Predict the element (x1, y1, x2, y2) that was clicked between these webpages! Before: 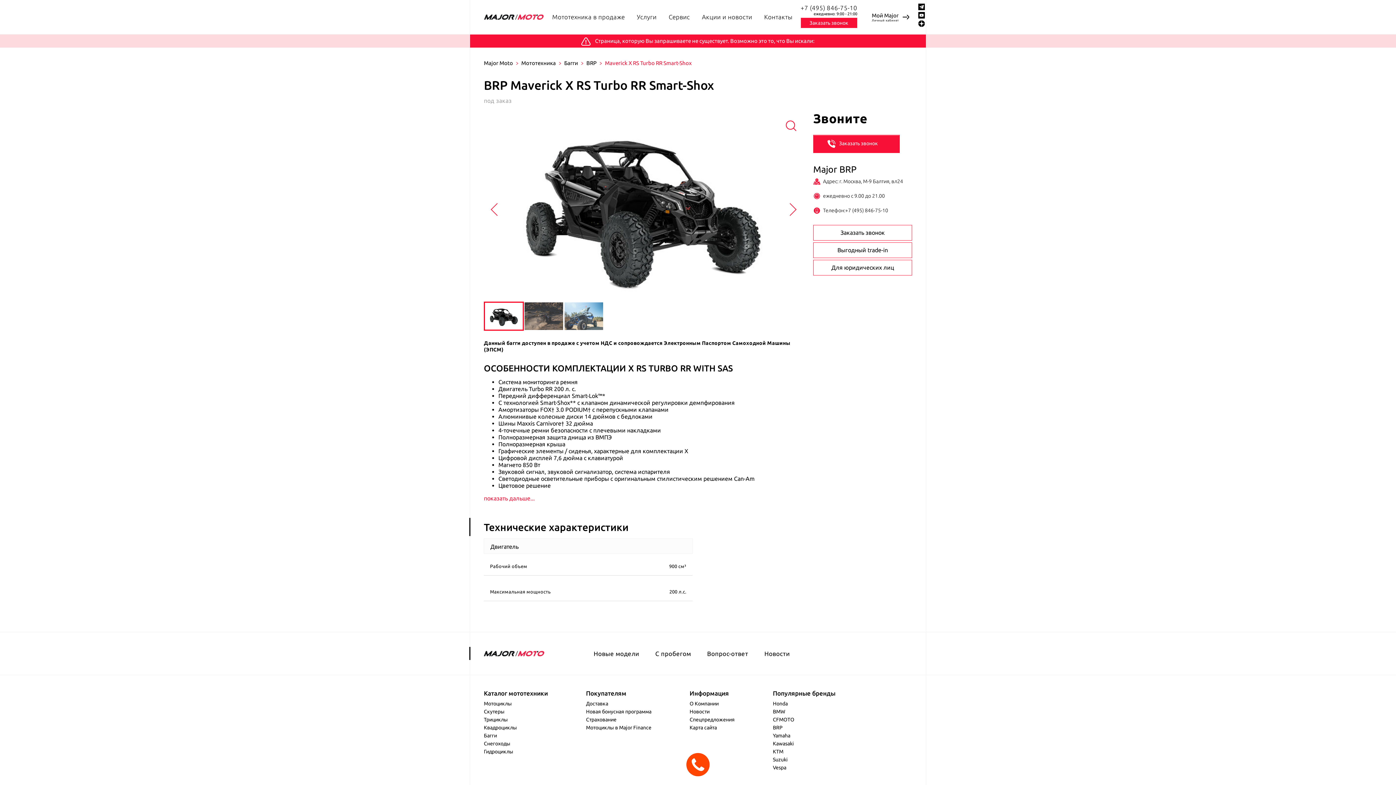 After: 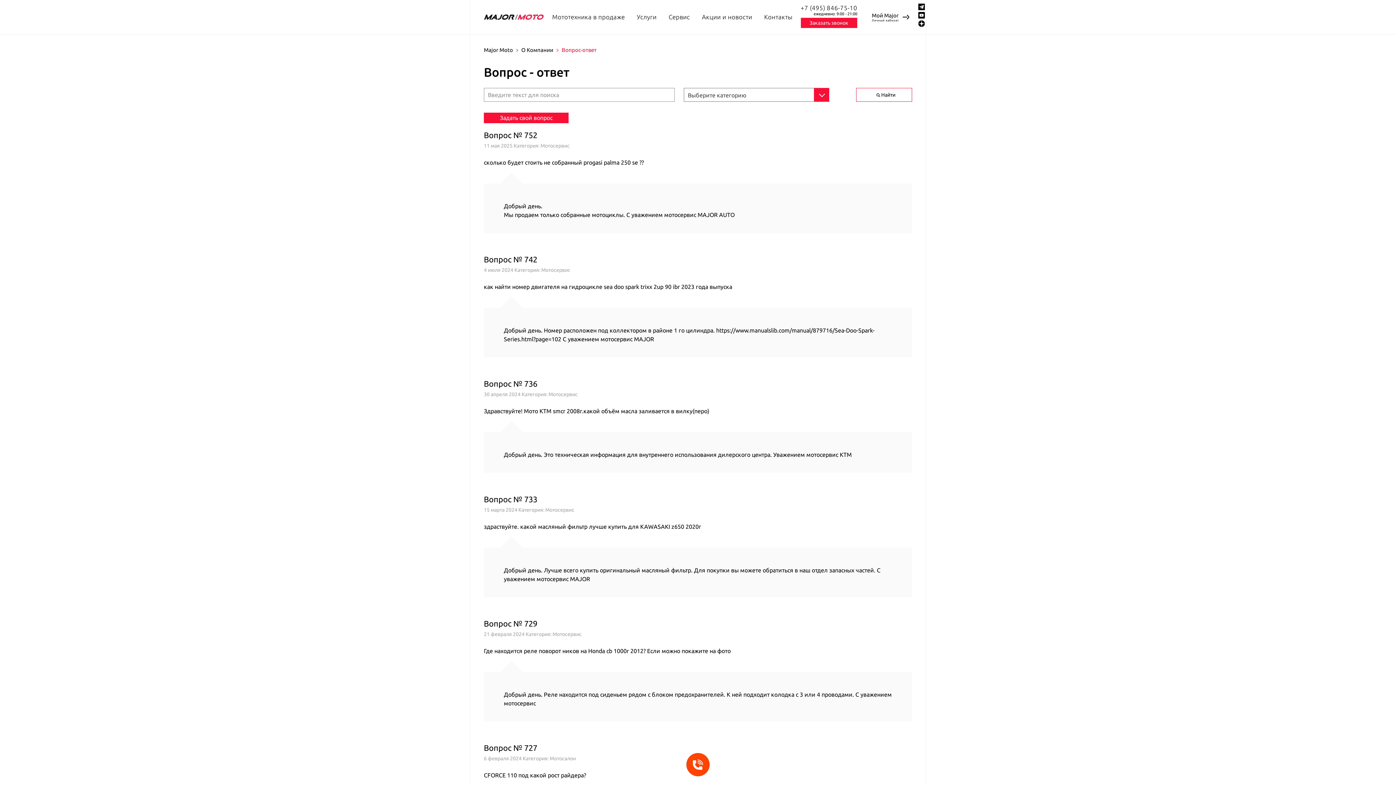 Action: label: Вопрос-ответ bbox: (707, 650, 748, 657)